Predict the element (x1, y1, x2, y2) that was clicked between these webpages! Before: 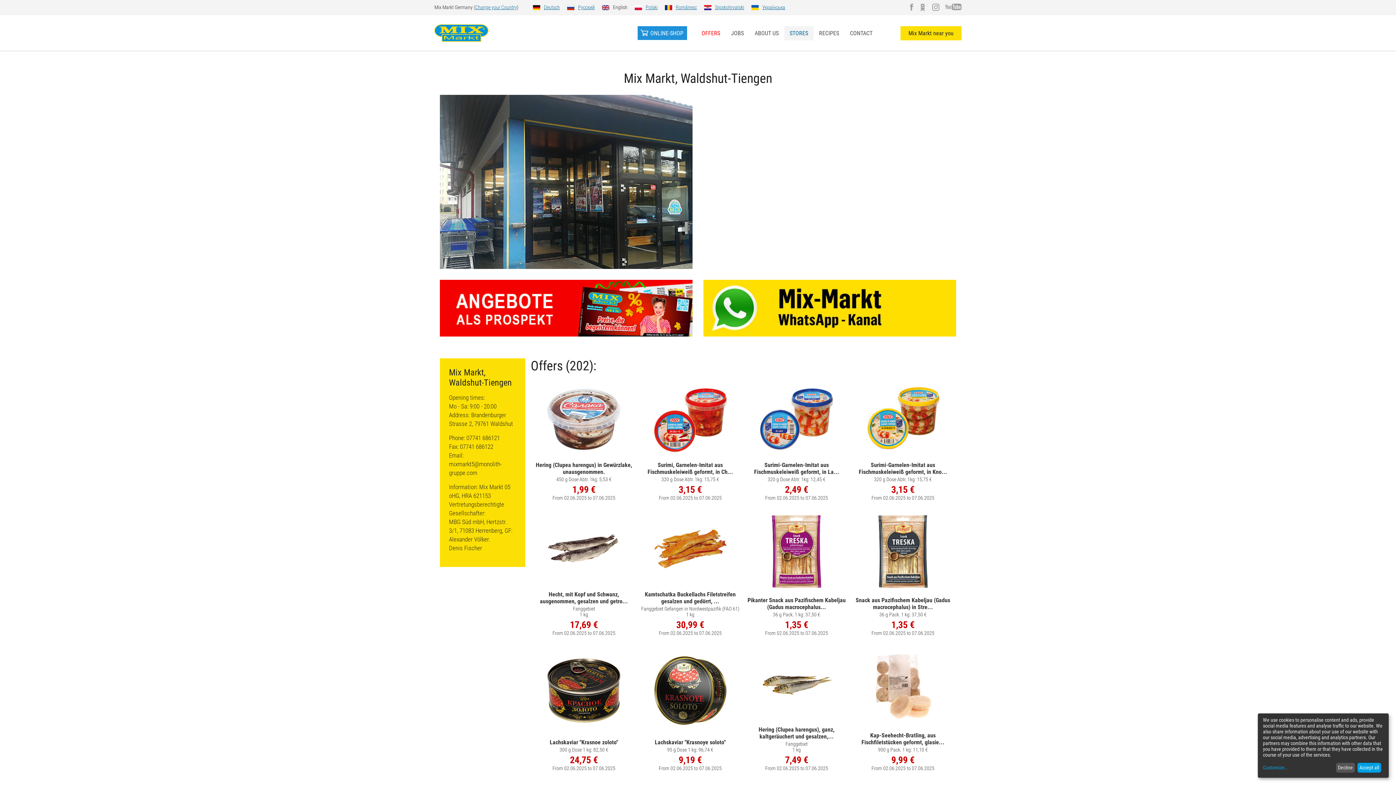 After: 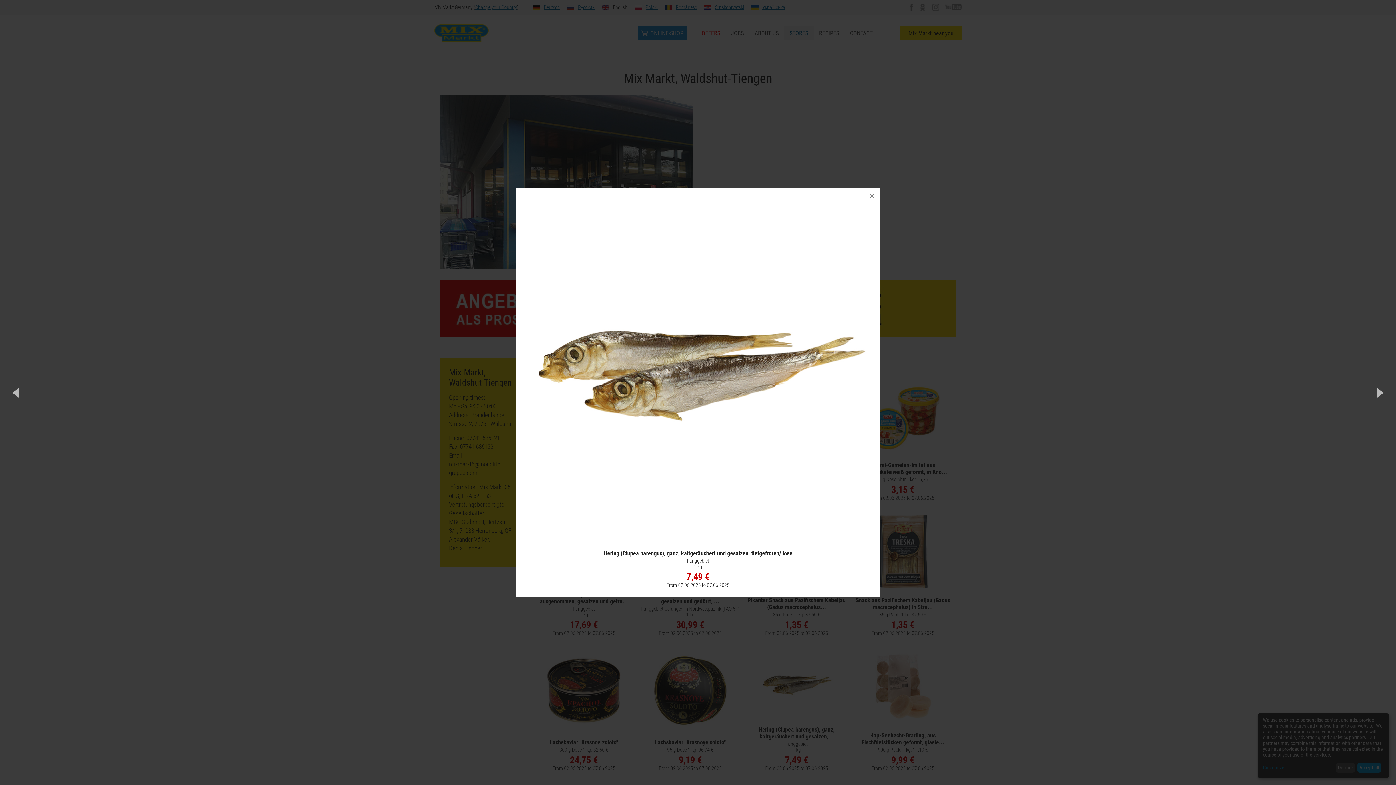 Action: label: Hering (Clupea harengus), ganz, kaltgeräuchert und gesalzen,...
Fanggebiet
1 kg

7,49 €
From 02.06.2025 to 07.06.2025 bbox: (743, 647, 850, 773)